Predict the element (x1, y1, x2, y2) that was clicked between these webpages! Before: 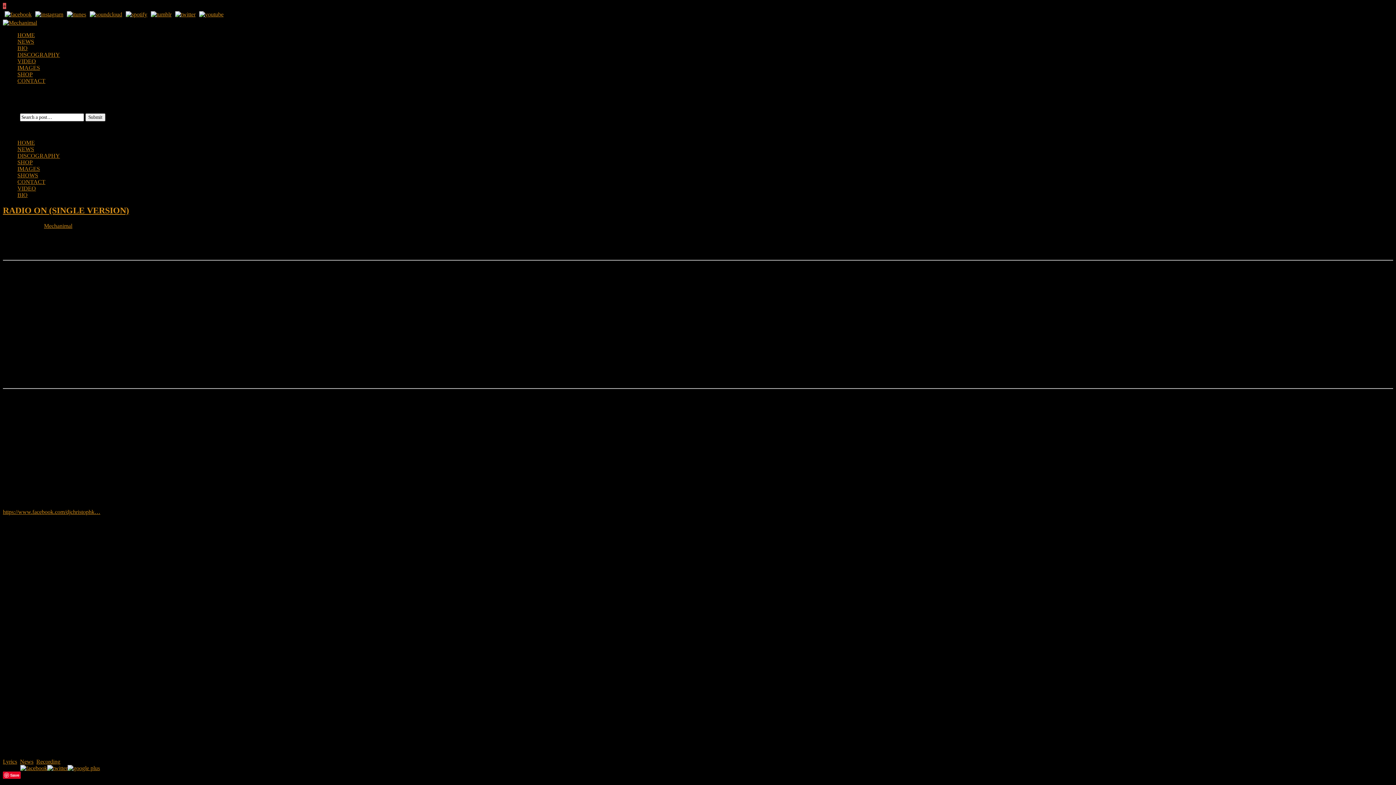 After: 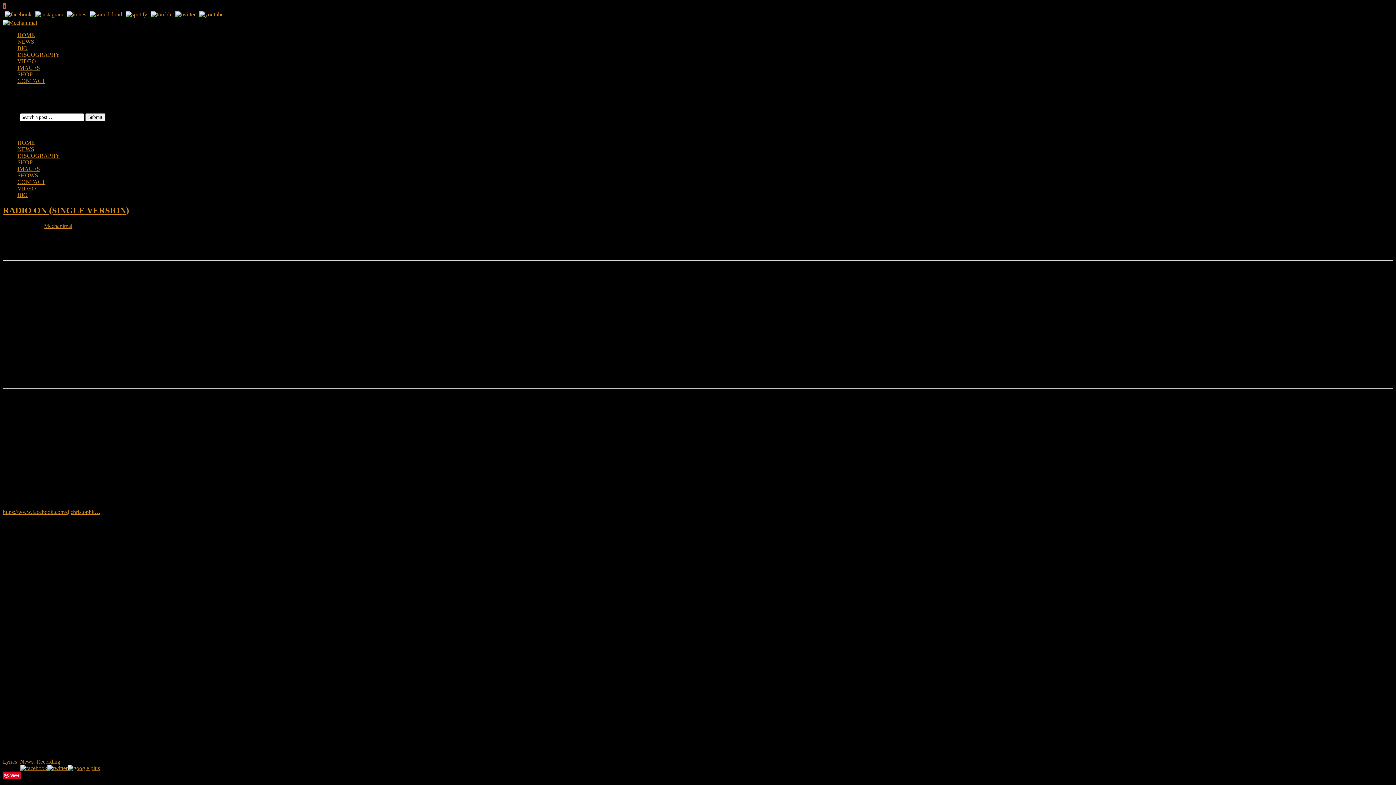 Action: bbox: (88, 9, 124, 19)